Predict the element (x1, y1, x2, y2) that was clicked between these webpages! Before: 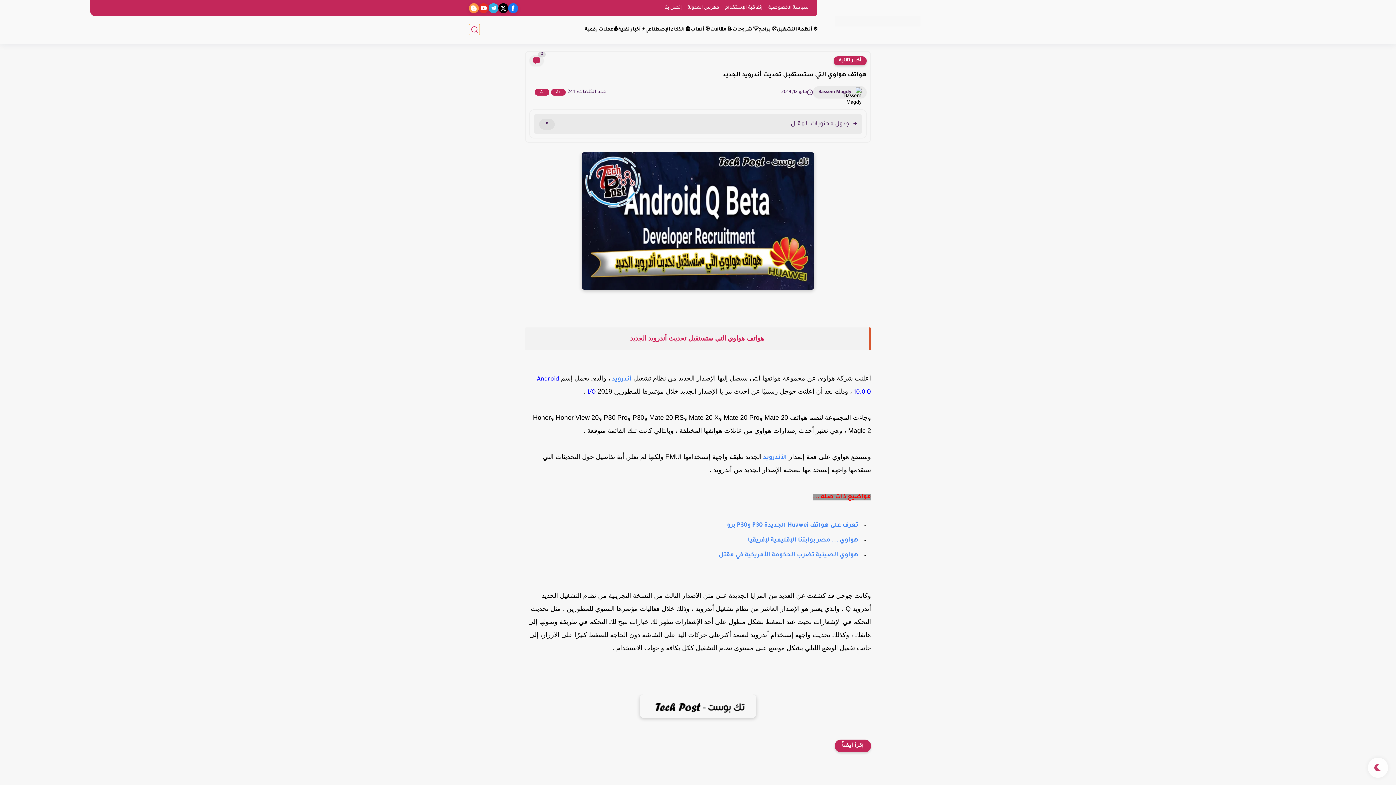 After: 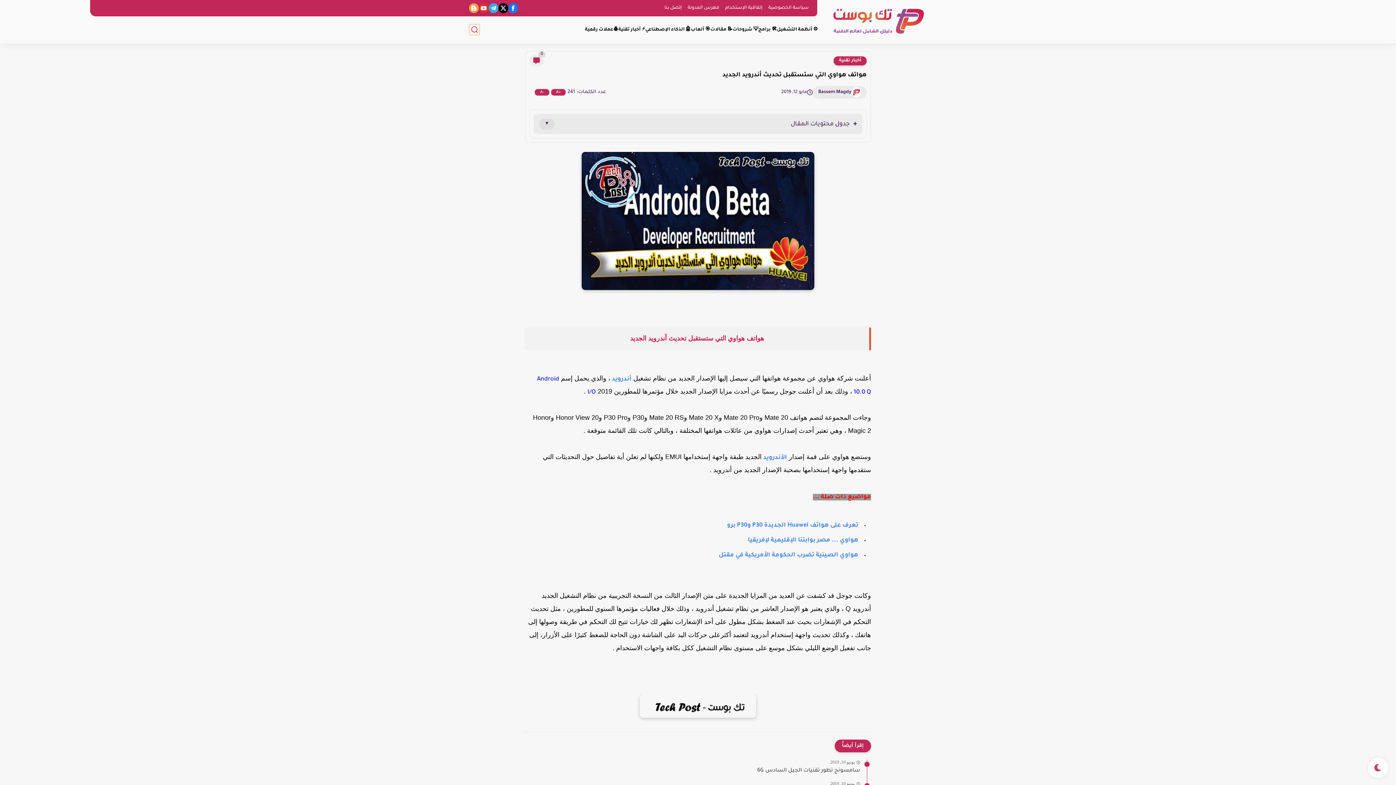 Action: bbox: (727, 522, 858, 529) label: تعرف على هواتف Huawei الجديدة P30 وP30 برو